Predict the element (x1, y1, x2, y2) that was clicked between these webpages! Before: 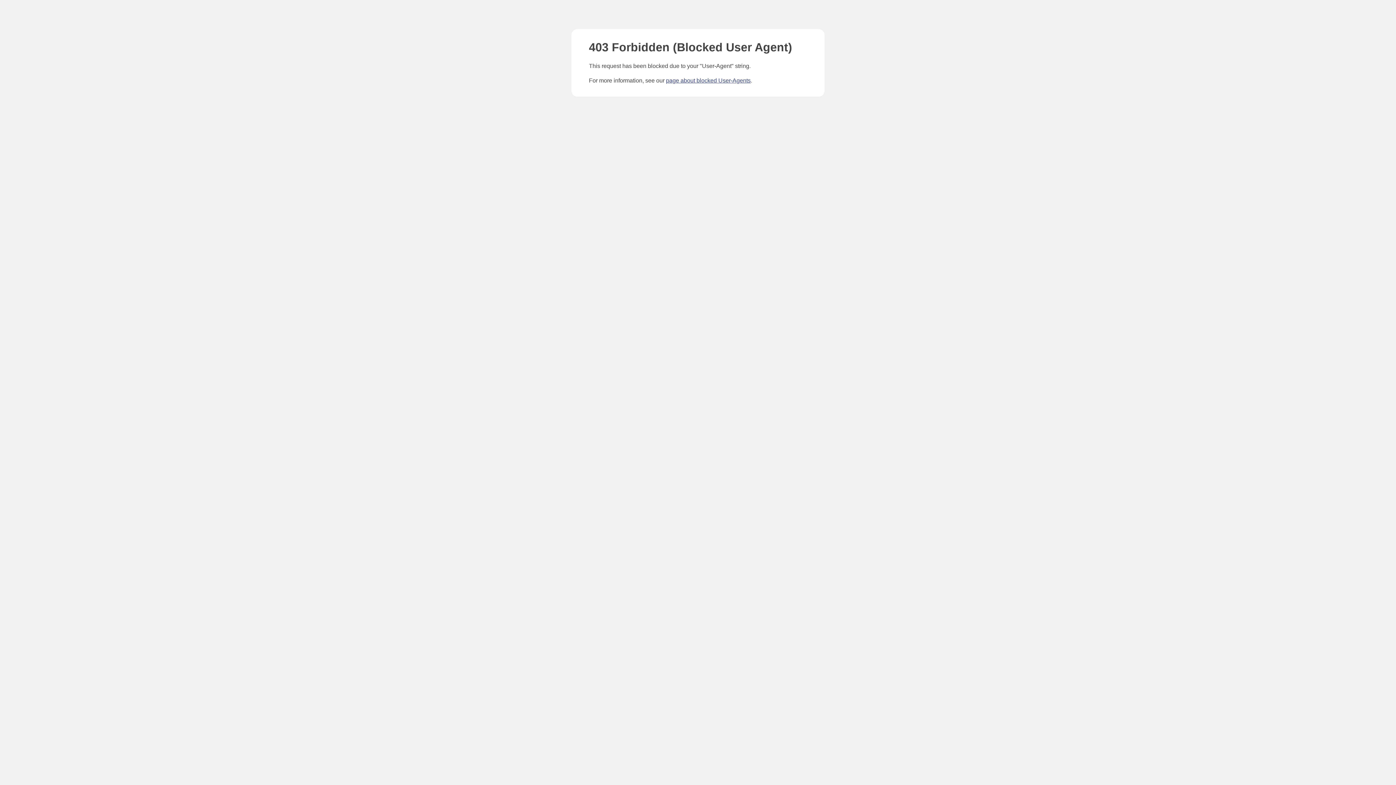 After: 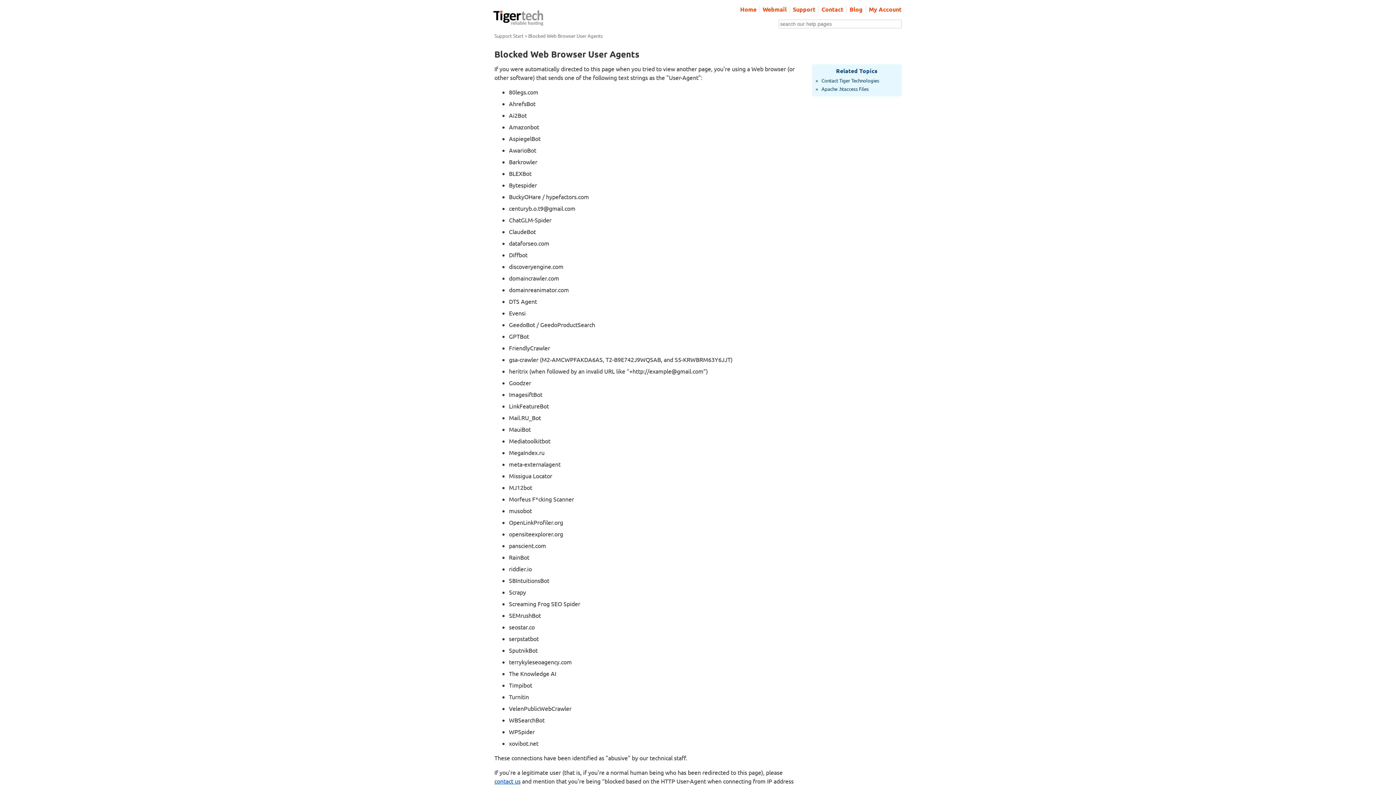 Action: bbox: (666, 77, 750, 83) label: page about blocked User-Agents